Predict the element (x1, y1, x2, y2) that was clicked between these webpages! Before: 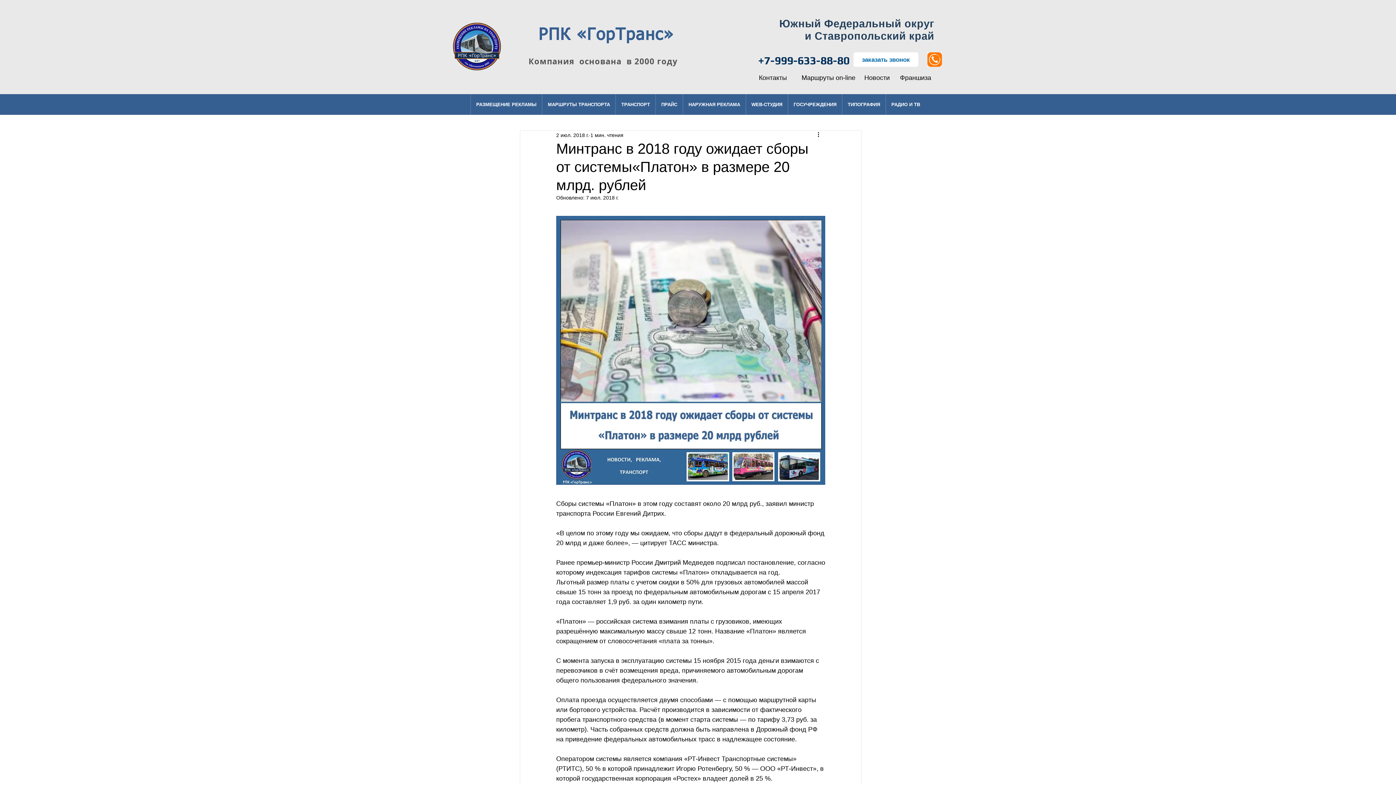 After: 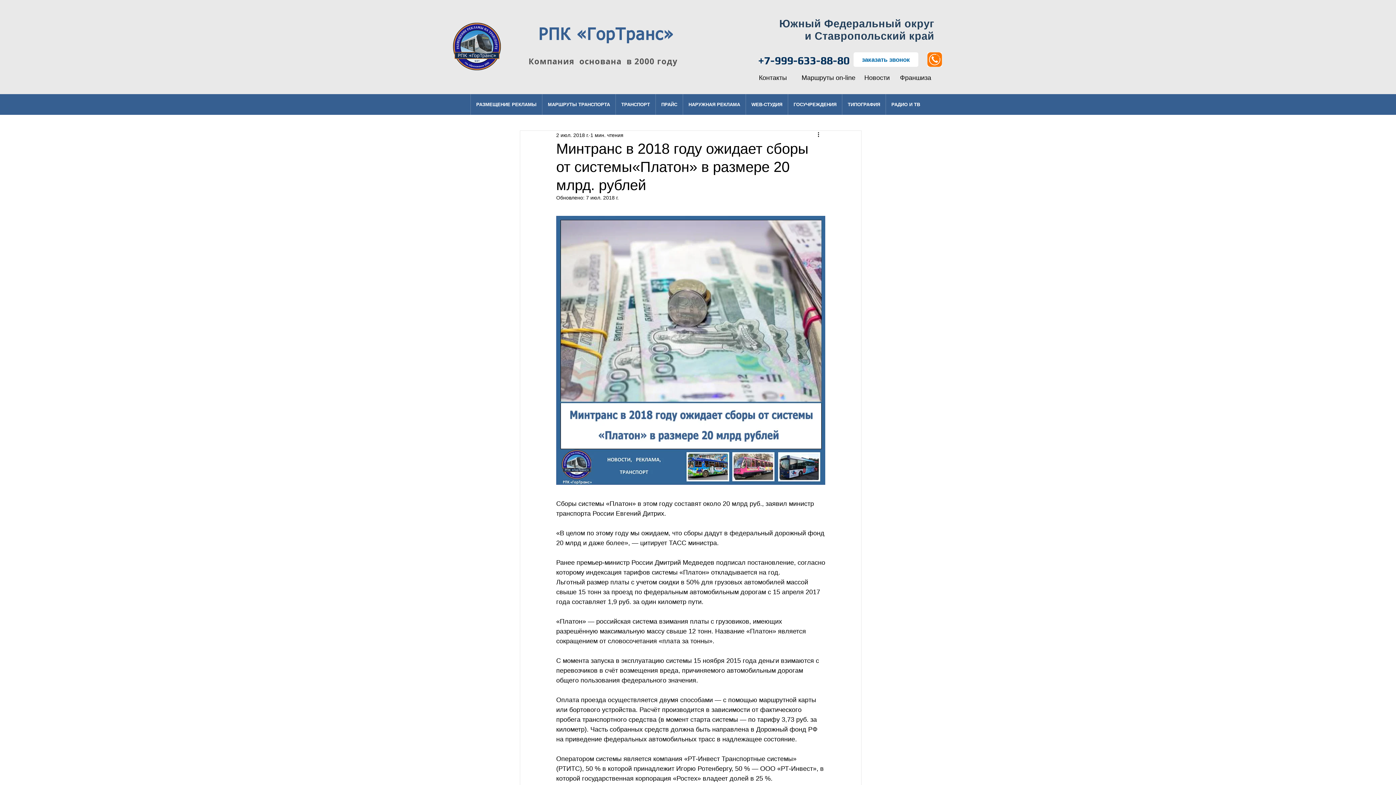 Action: bbox: (758, 54, 849, 66) label: +7-999-633-88-80